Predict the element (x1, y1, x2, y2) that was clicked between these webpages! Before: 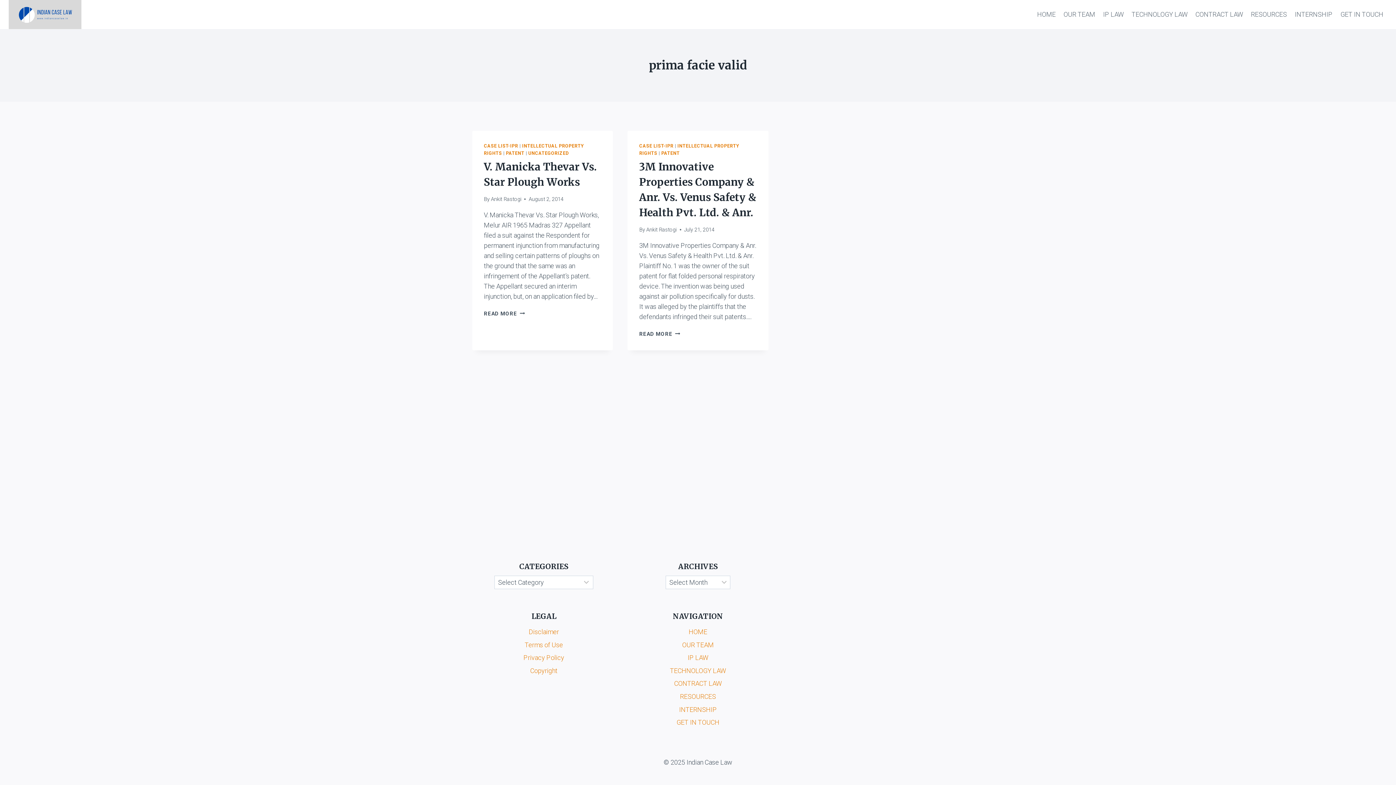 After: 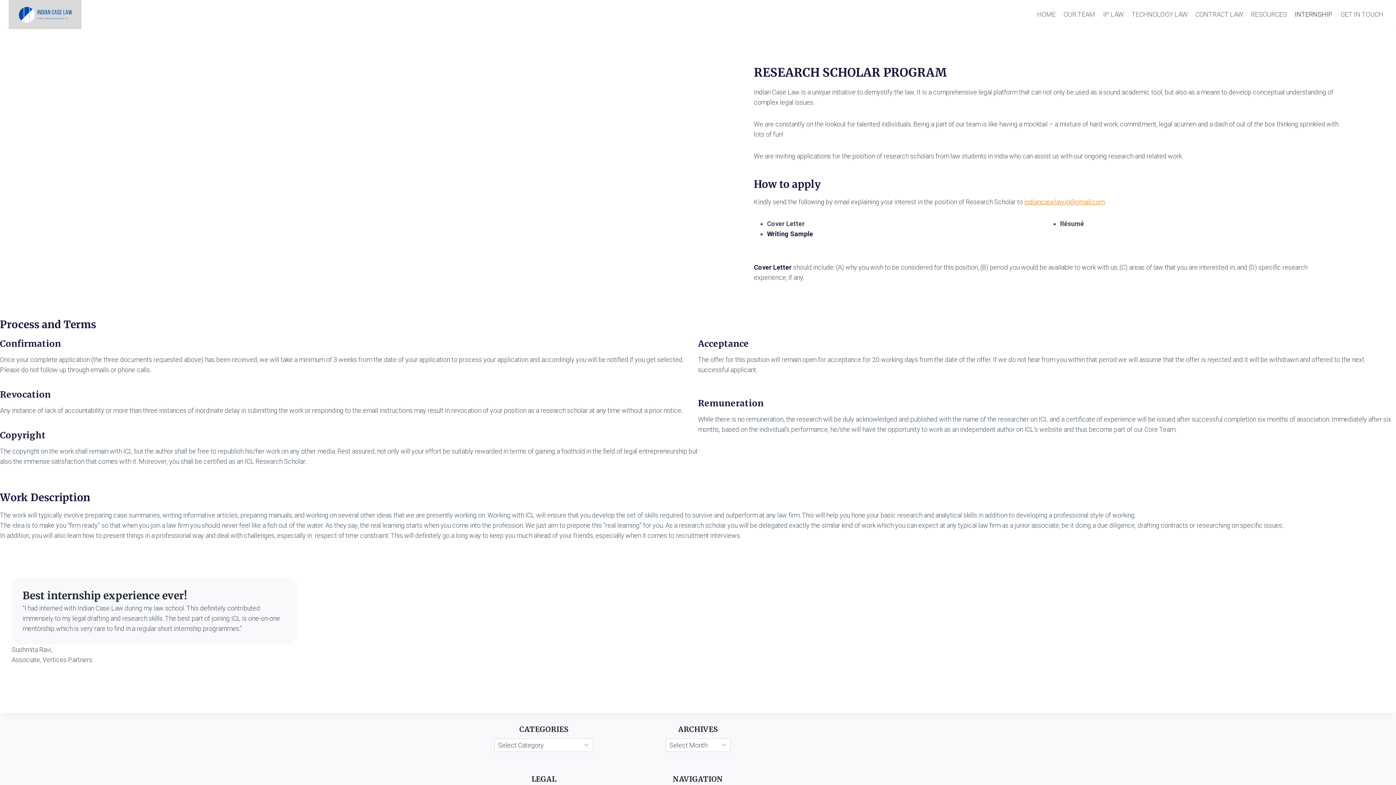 Action: bbox: (626, 703, 769, 716) label: INTERNSHIP